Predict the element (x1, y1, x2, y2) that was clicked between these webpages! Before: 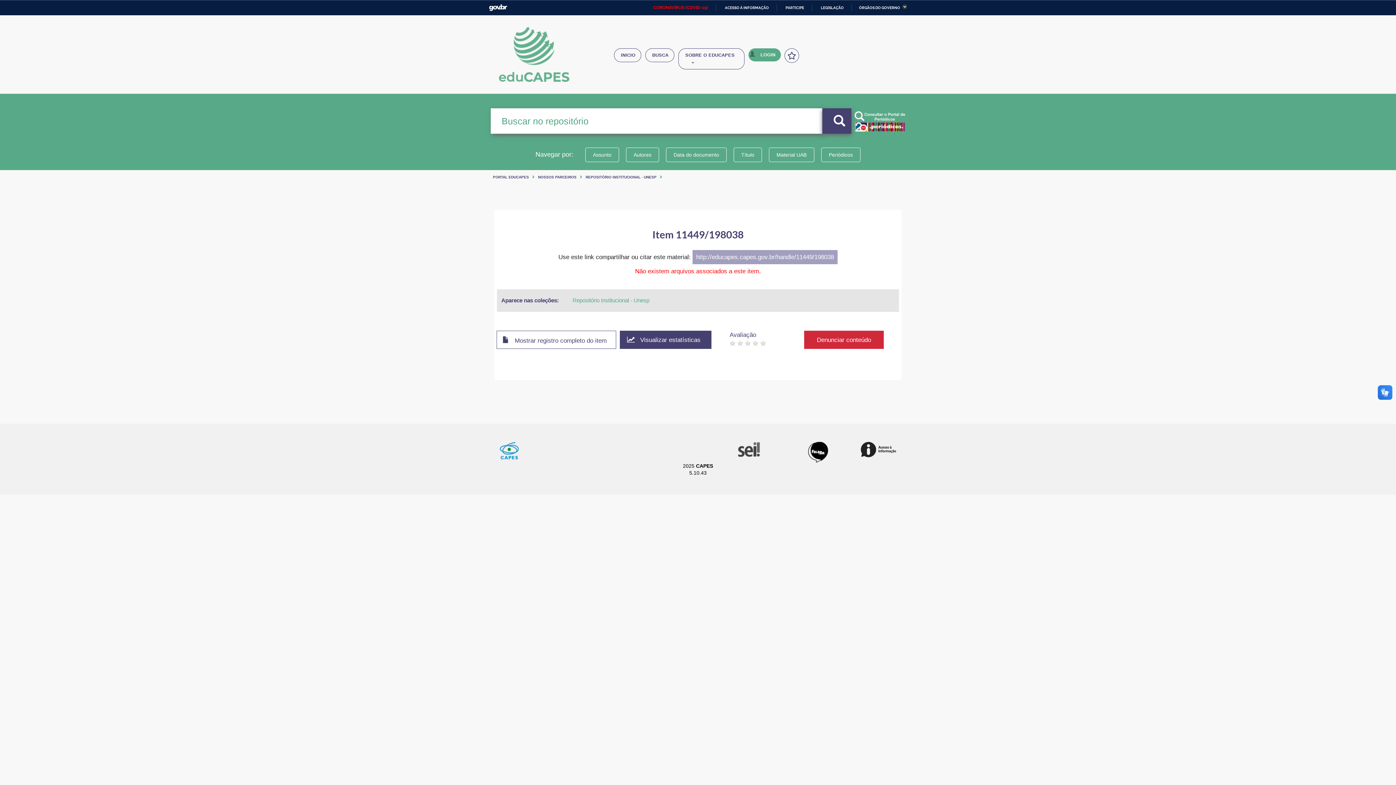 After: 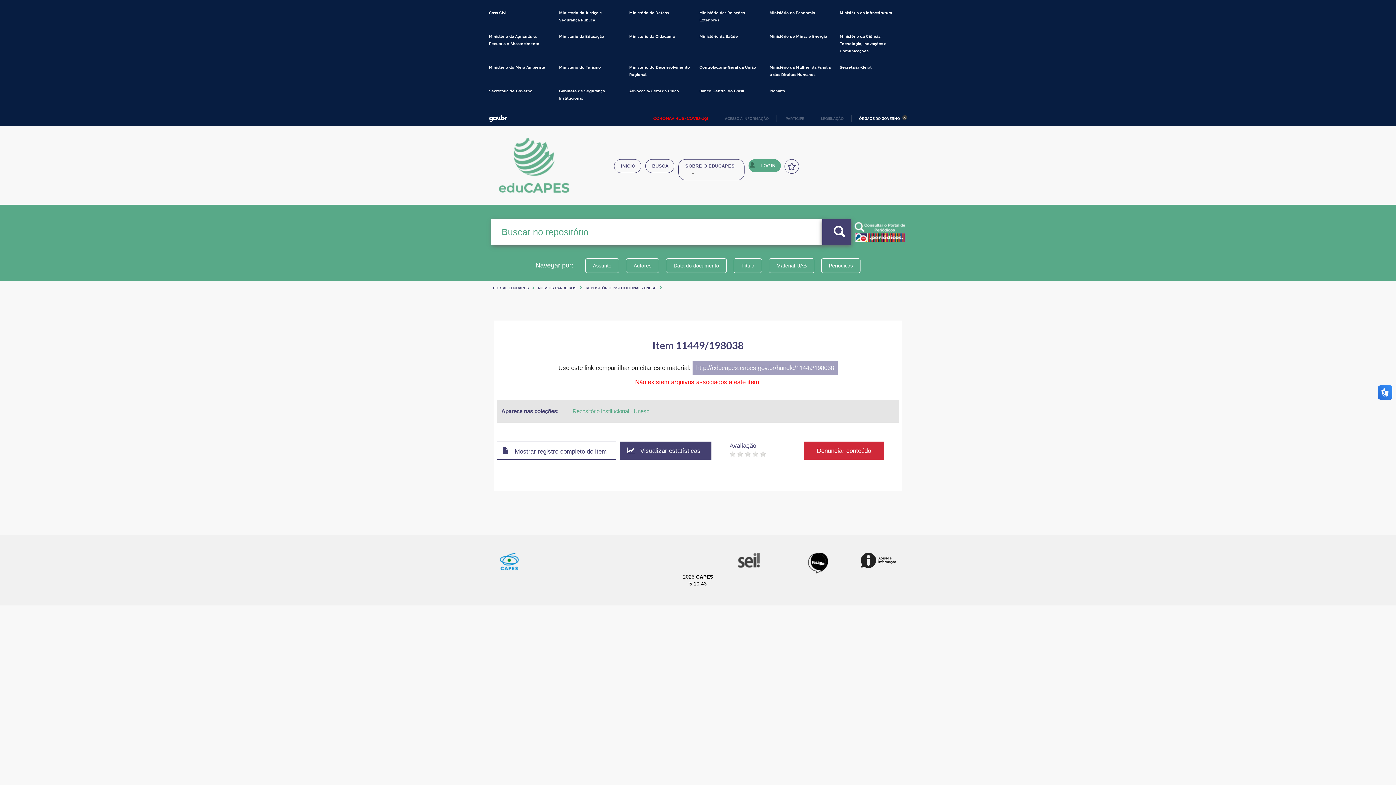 Action: label: ÓRGÃOS DO GOVERNO bbox: (859, 5, 907, 9)